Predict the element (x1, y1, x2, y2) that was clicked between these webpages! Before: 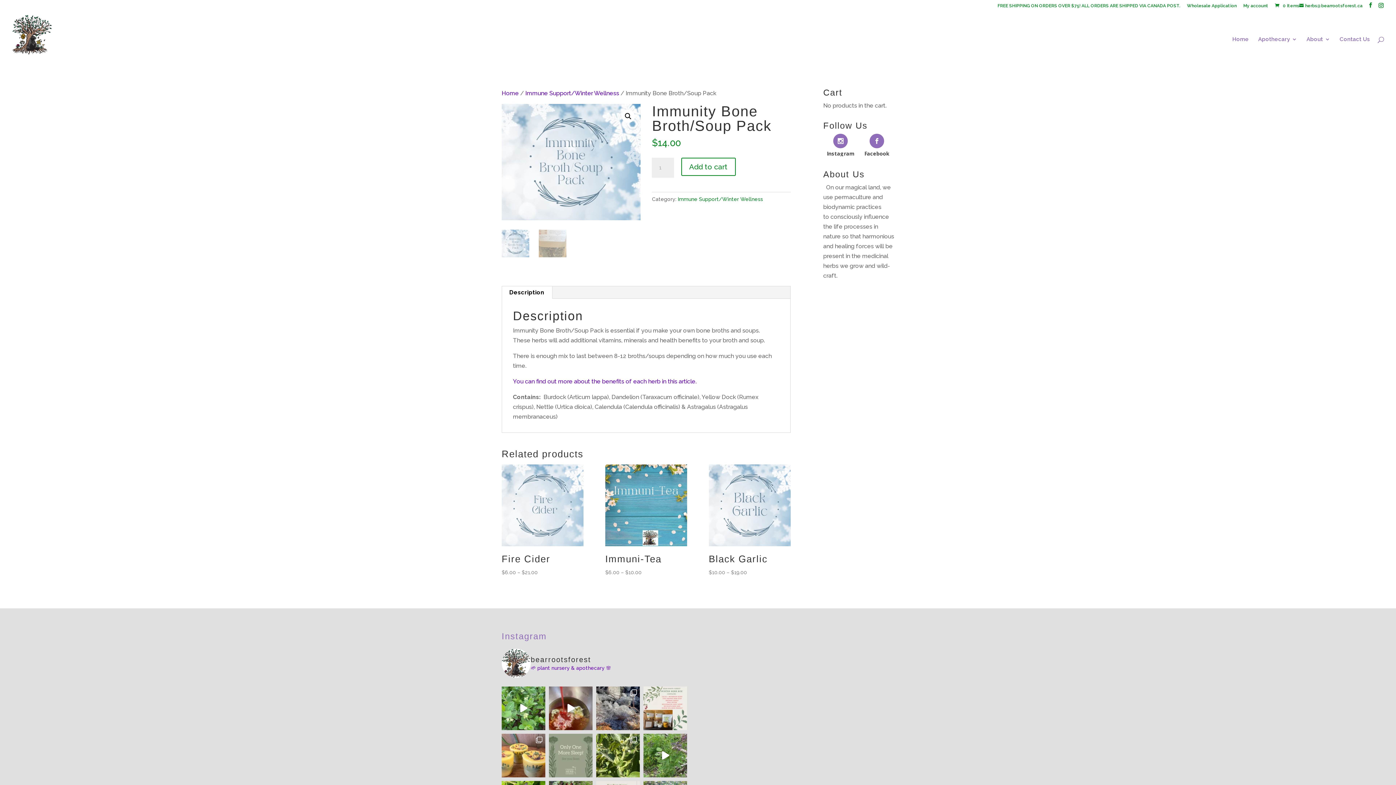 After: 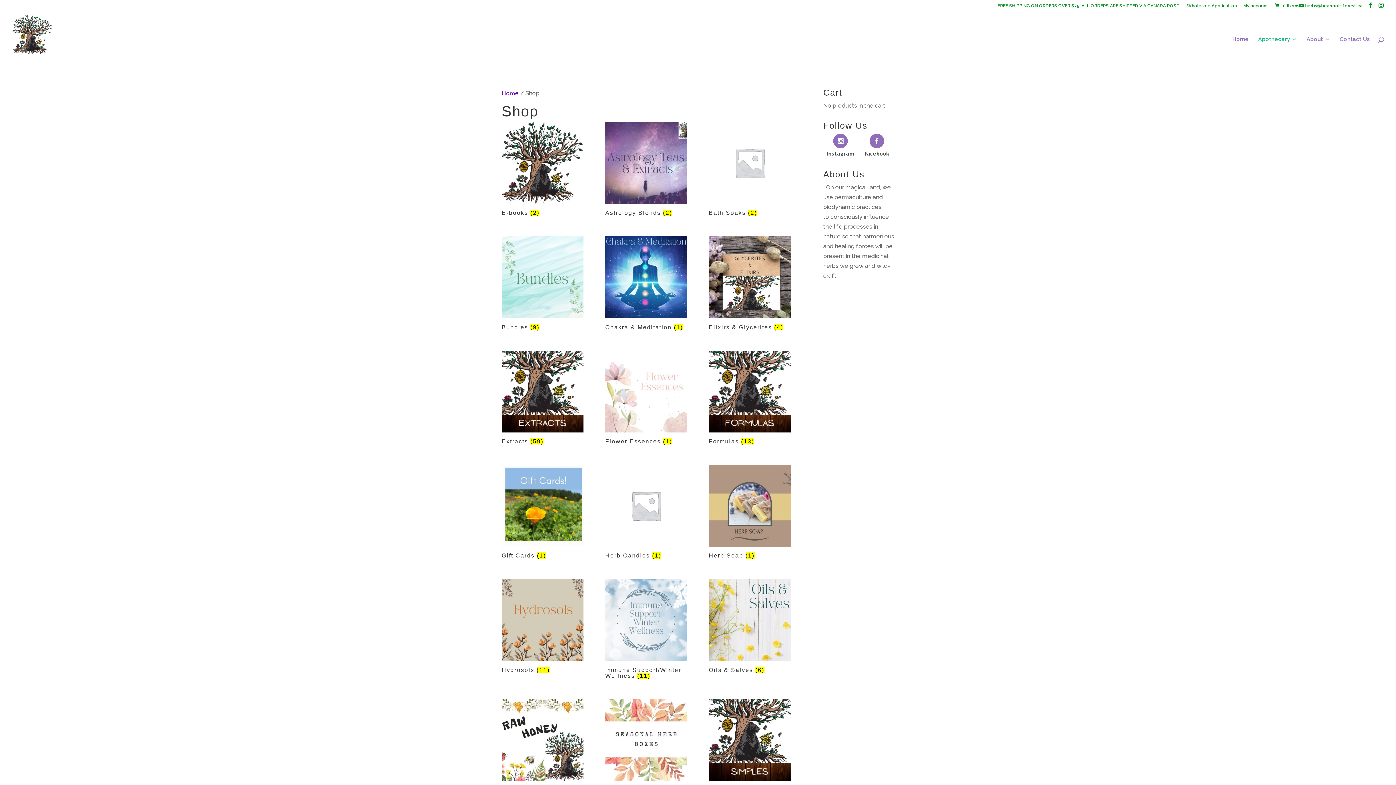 Action: label: Apothecary bbox: (1258, 36, 1297, 67)